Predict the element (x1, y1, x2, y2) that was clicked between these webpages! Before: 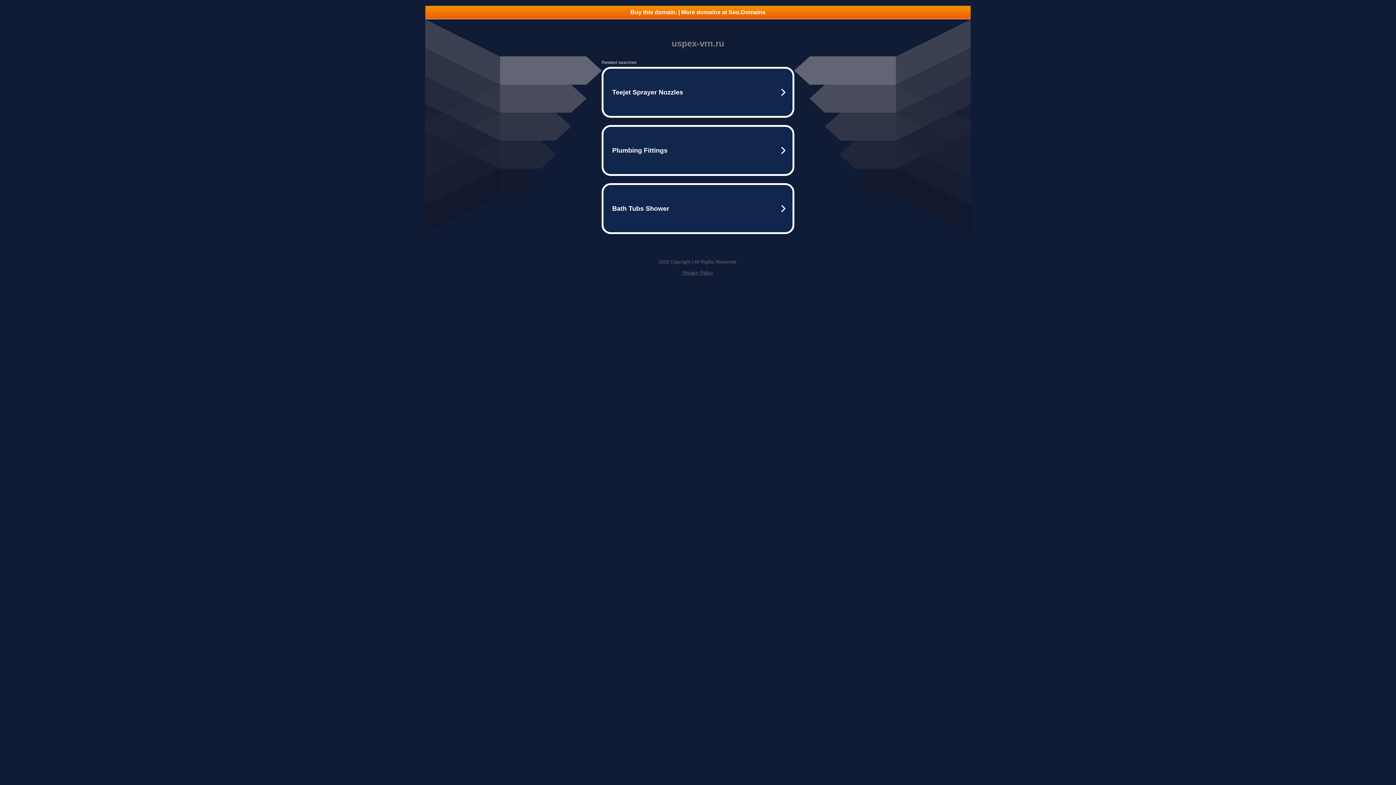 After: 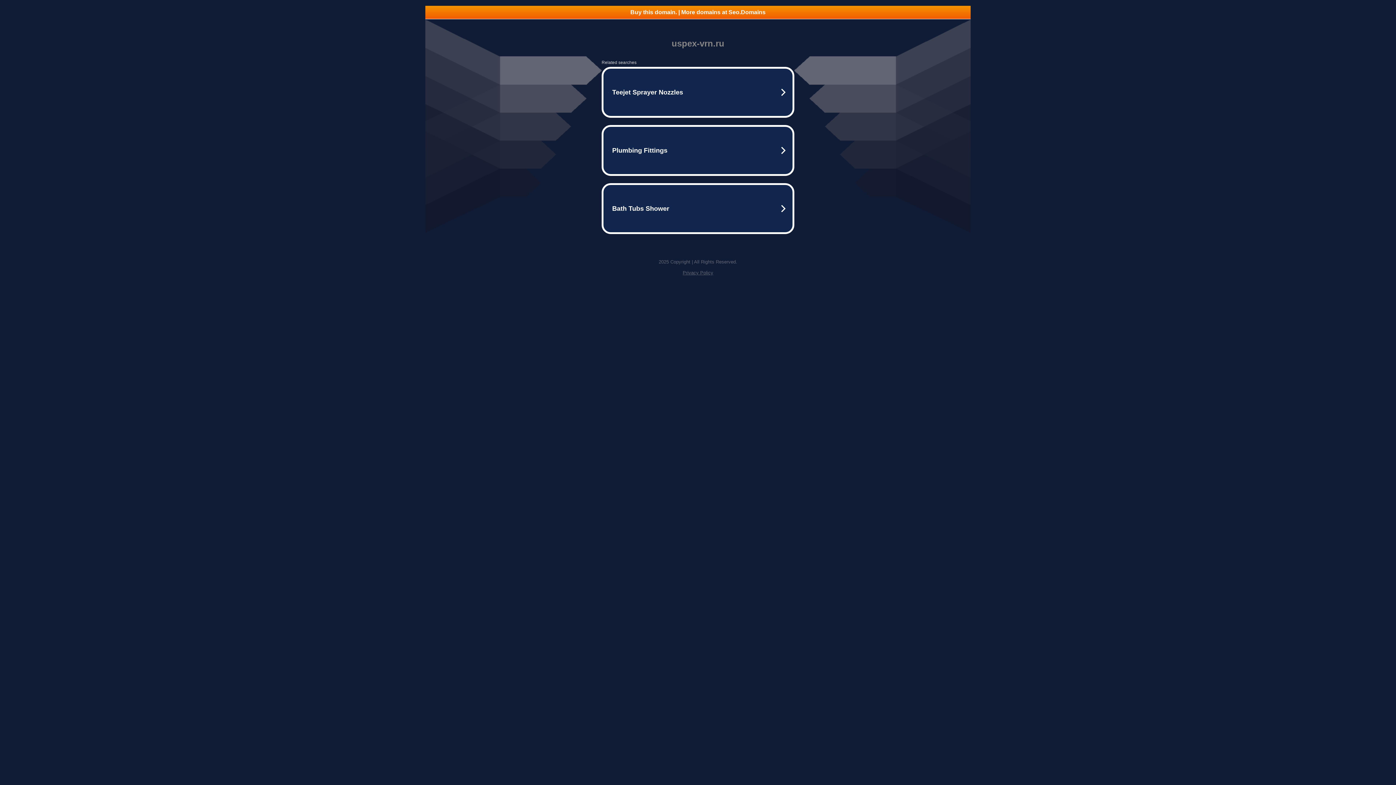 Action: label: Buy this domain. | More domains at Seo.Domains bbox: (425, 5, 970, 18)